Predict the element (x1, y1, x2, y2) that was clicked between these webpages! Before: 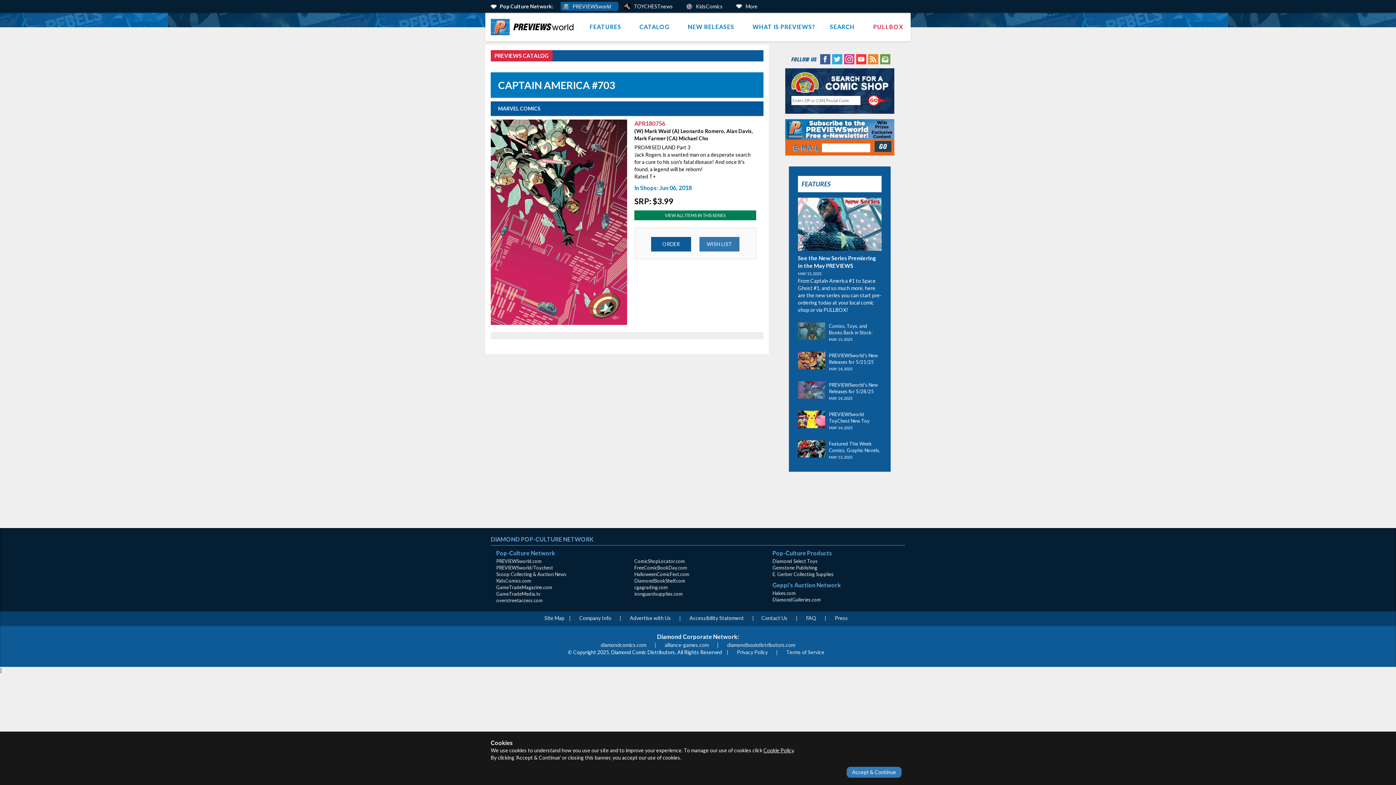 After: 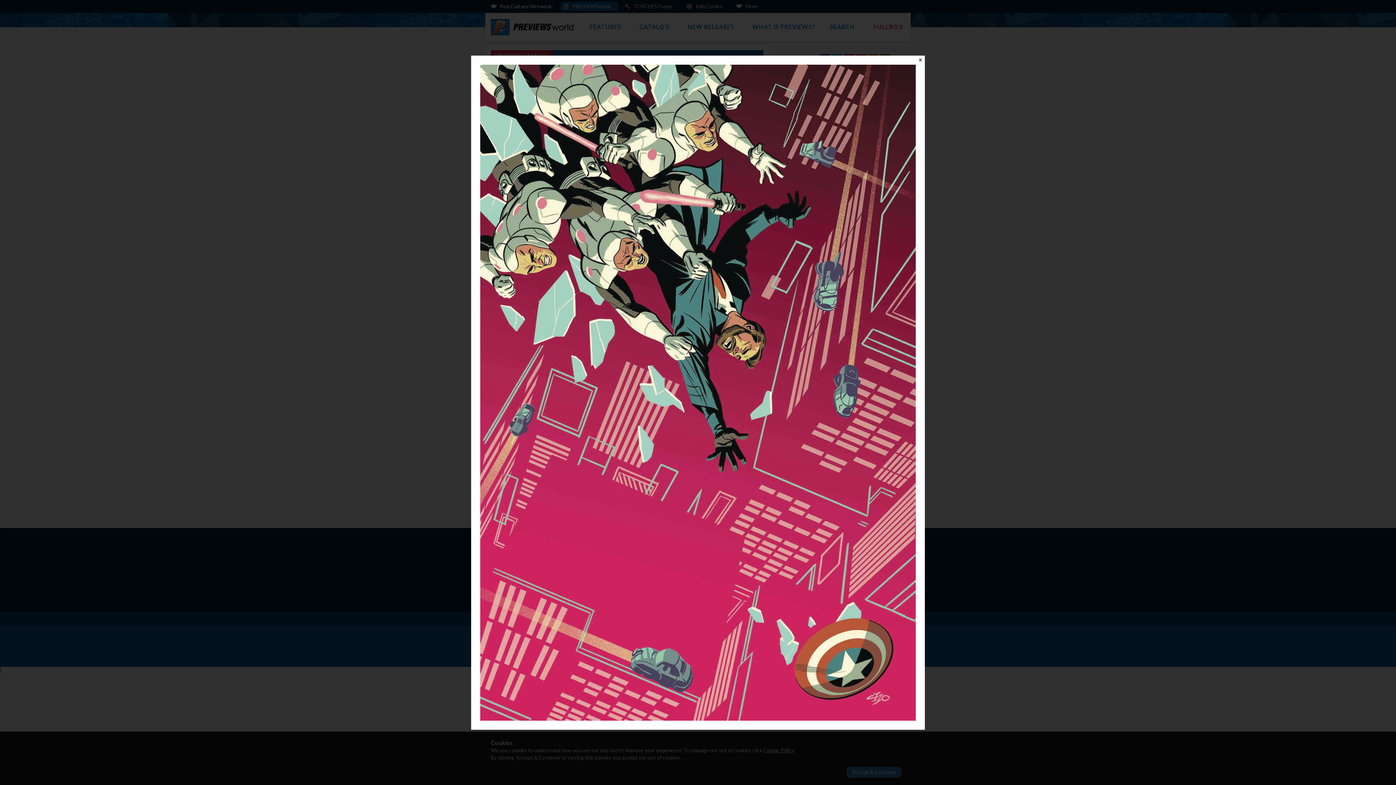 Action: bbox: (490, 218, 627, 224)